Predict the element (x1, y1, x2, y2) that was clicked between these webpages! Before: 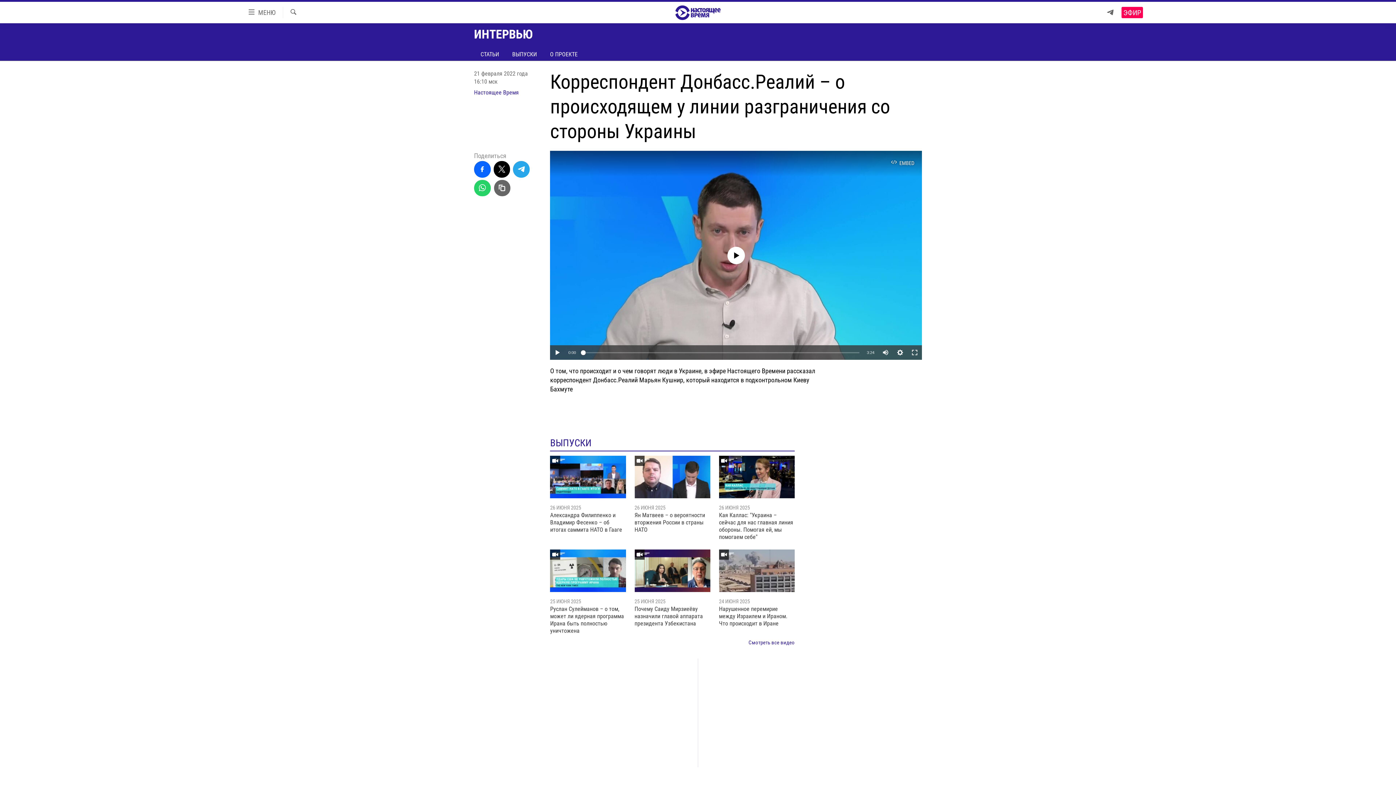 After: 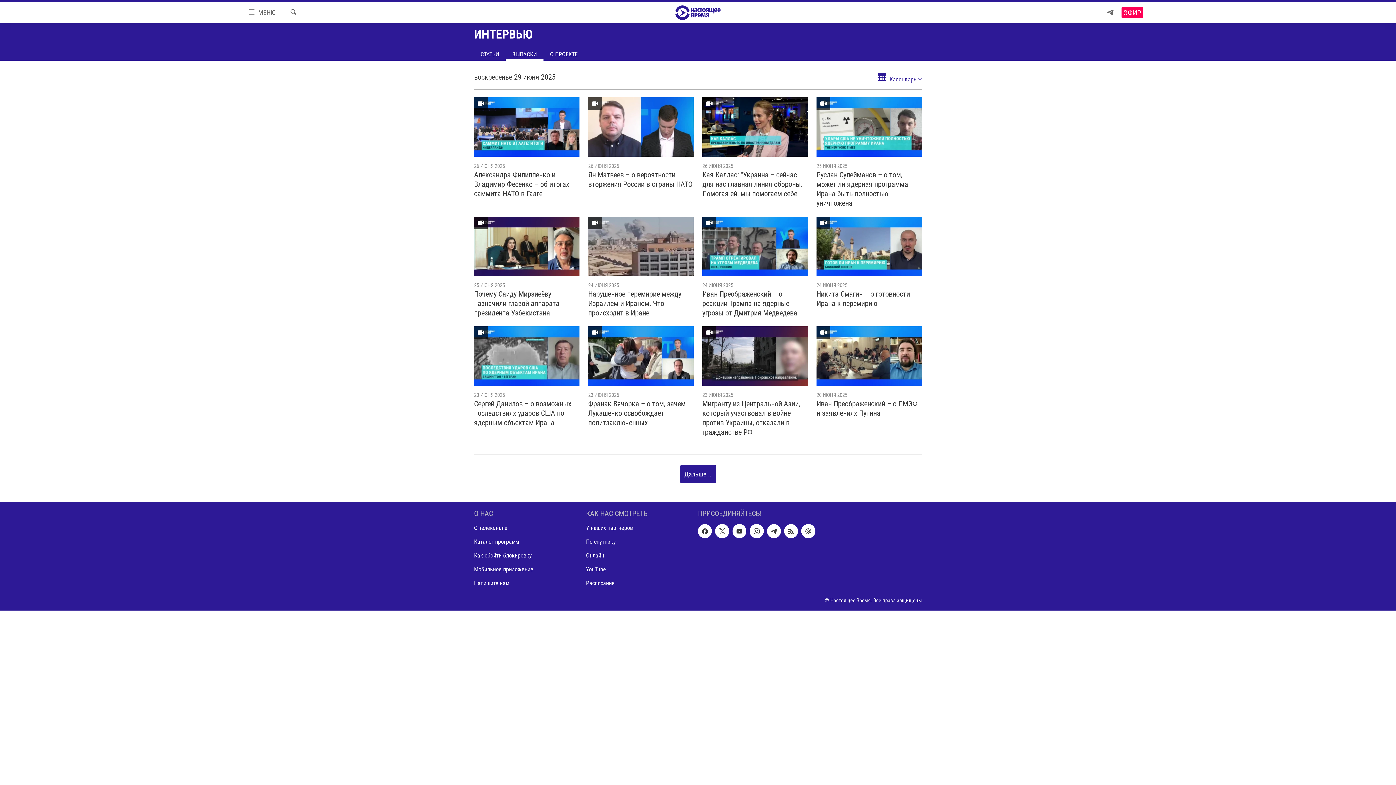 Action: bbox: (505, 47, 543, 60) label: ВЫПУСКИ